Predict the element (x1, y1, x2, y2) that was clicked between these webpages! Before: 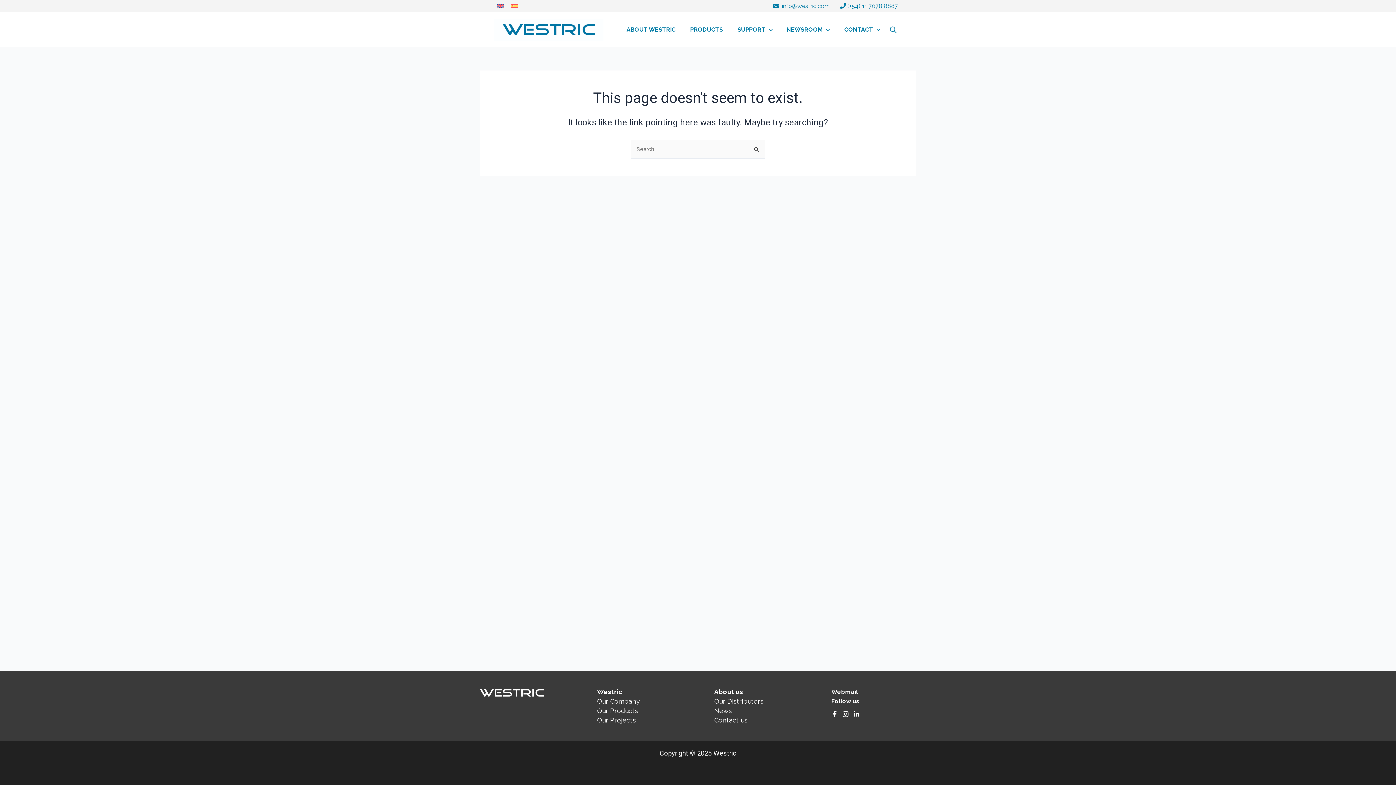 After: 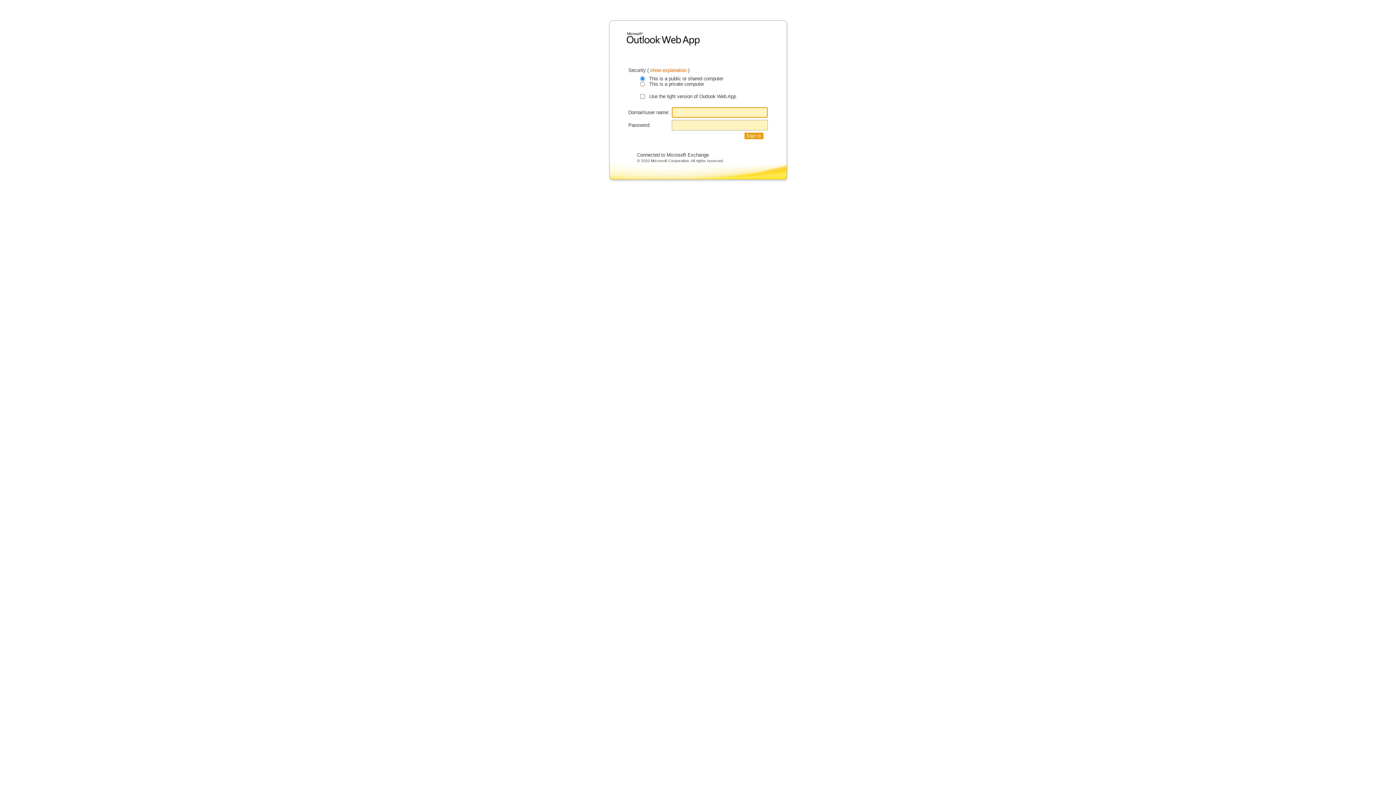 Action: label: Webmail bbox: (831, 688, 858, 695)